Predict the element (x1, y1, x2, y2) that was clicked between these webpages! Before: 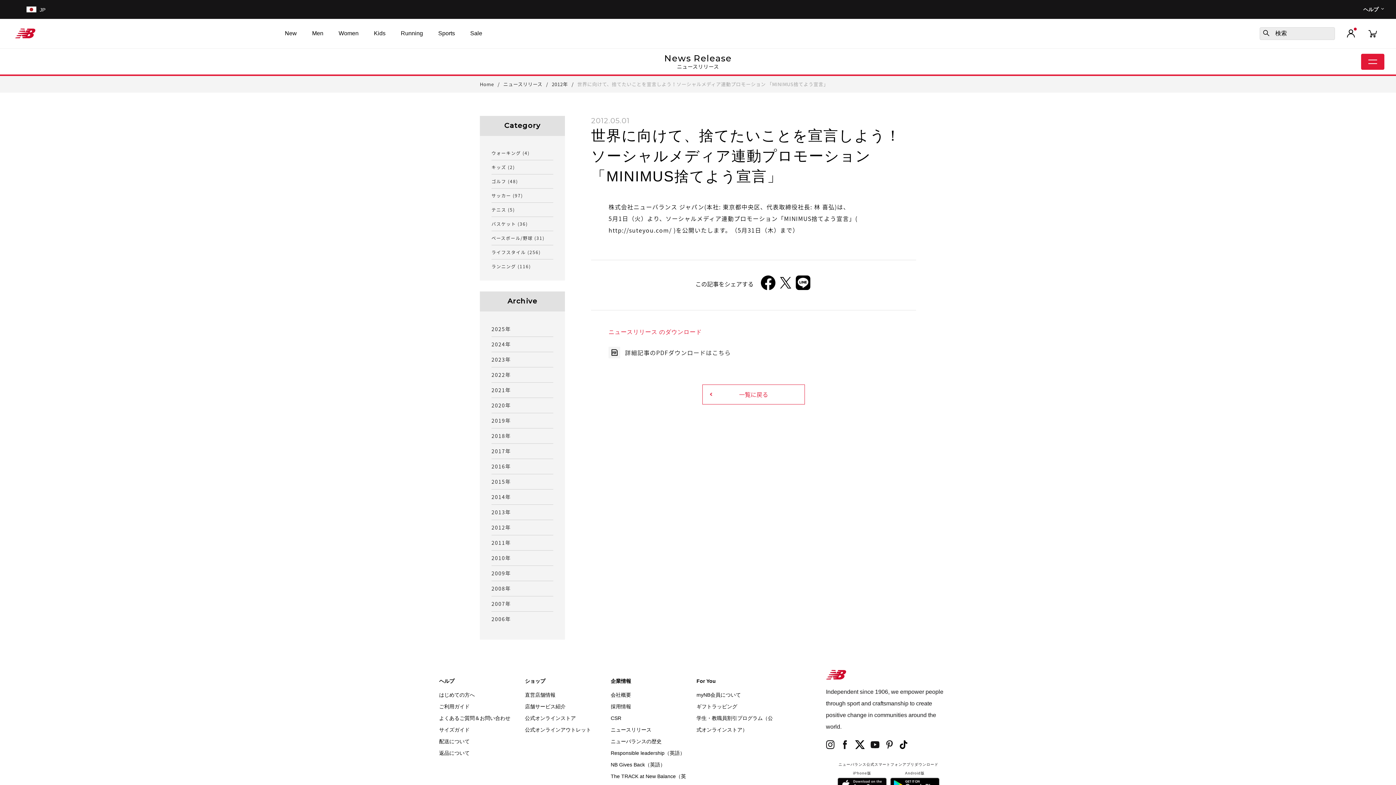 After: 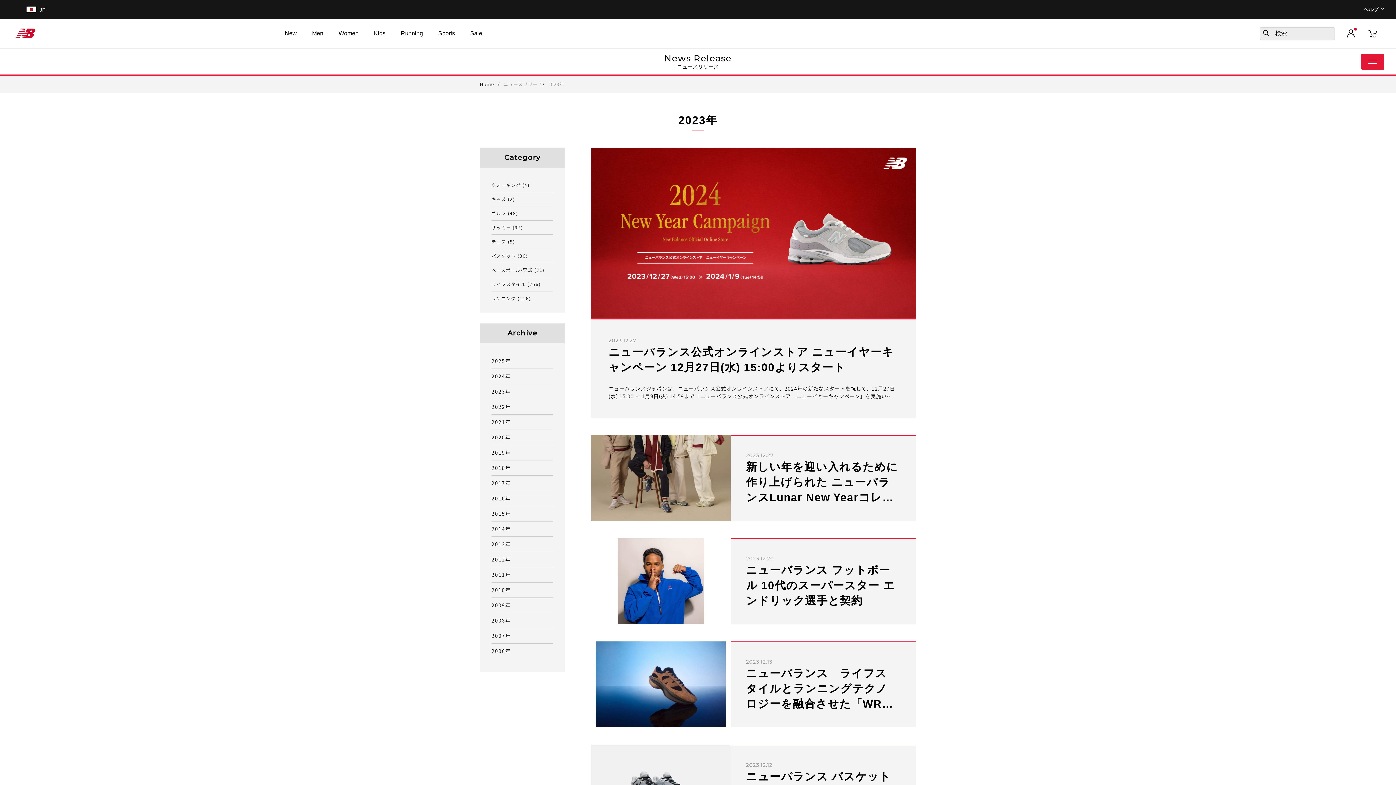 Action: bbox: (491, 352, 553, 367) label: 2023年